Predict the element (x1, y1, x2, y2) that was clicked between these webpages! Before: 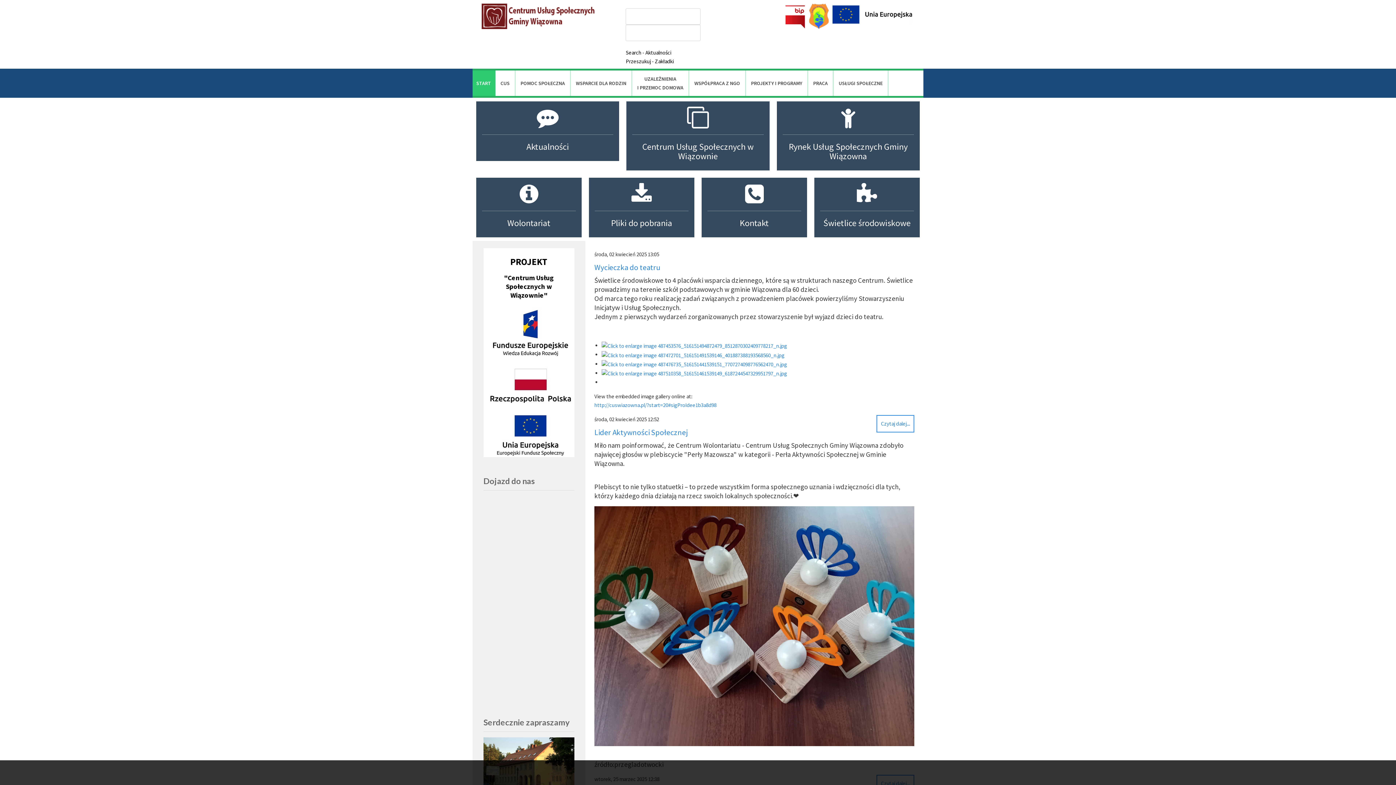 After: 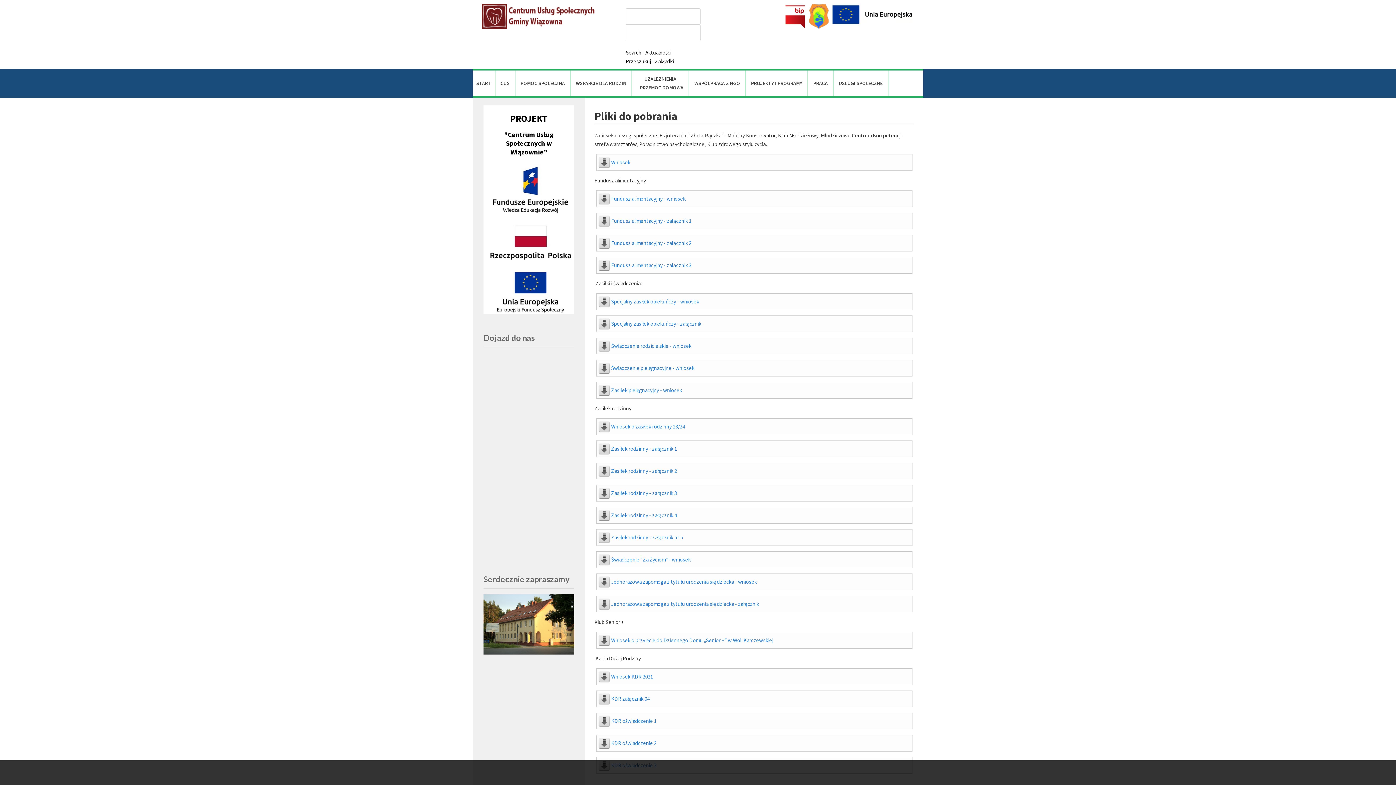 Action: bbox: (594, 183, 688, 205)